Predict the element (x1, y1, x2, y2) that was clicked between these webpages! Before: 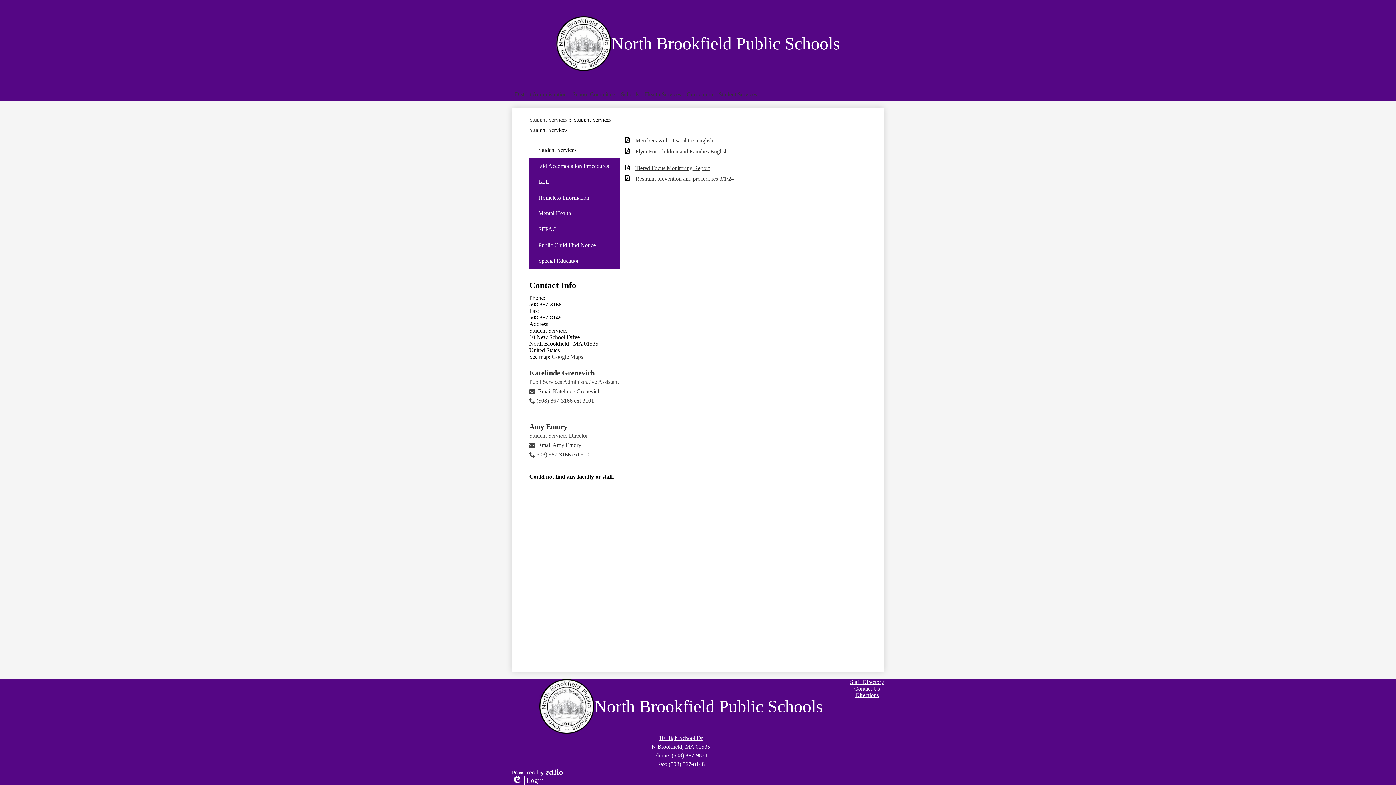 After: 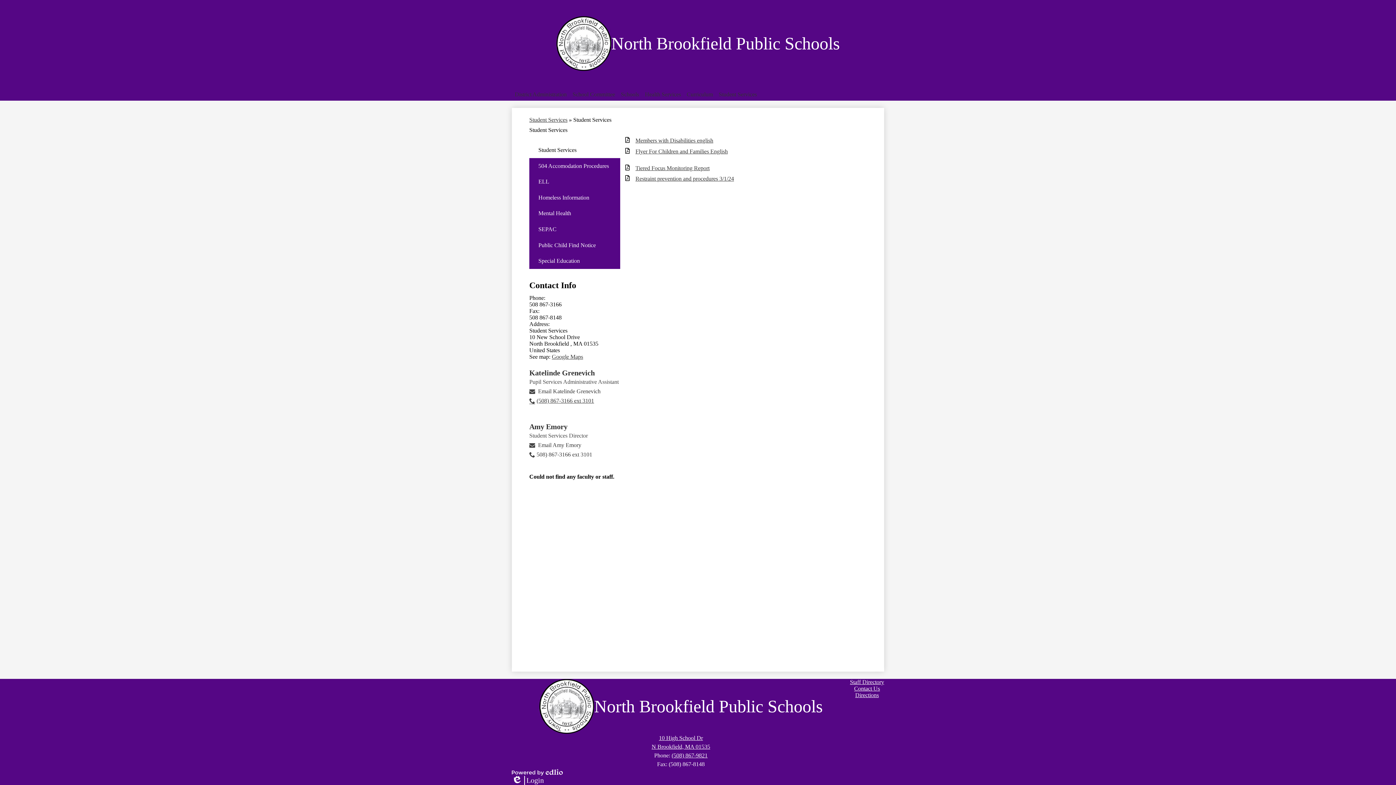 Action: bbox: (529, 396, 594, 405) label: (508) 867-3166 ext 3101